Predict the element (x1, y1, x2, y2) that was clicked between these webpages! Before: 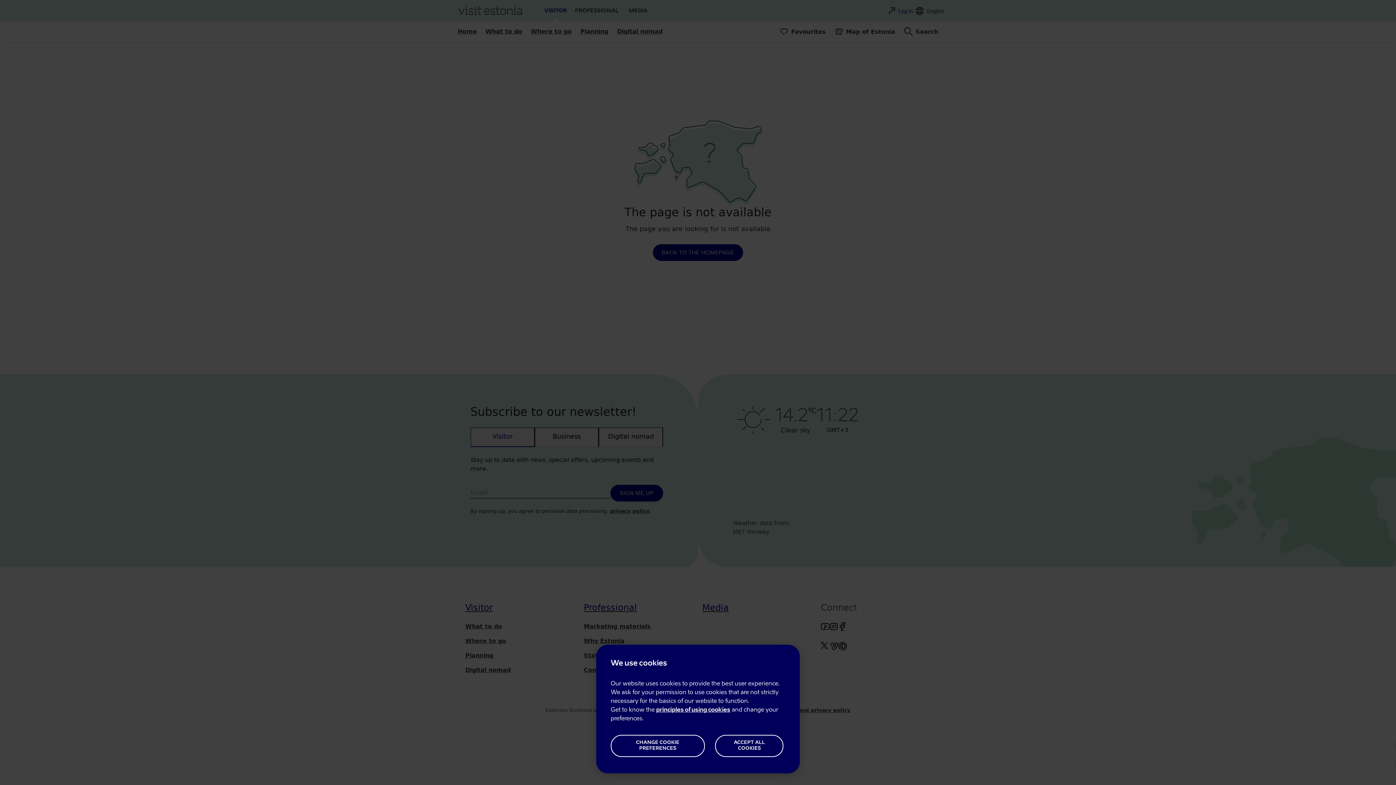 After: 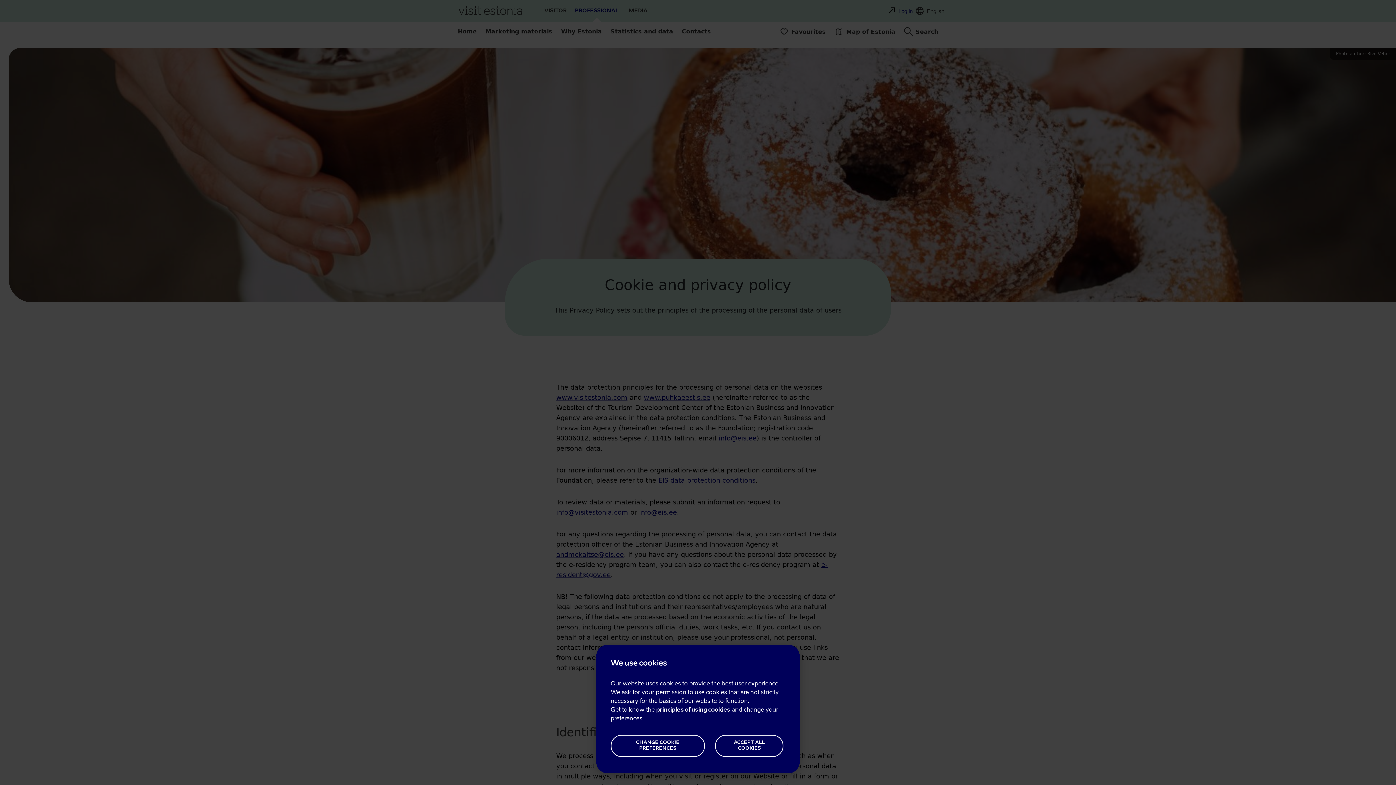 Action: bbox: (656, 707, 730, 713) label: principles of using cookies